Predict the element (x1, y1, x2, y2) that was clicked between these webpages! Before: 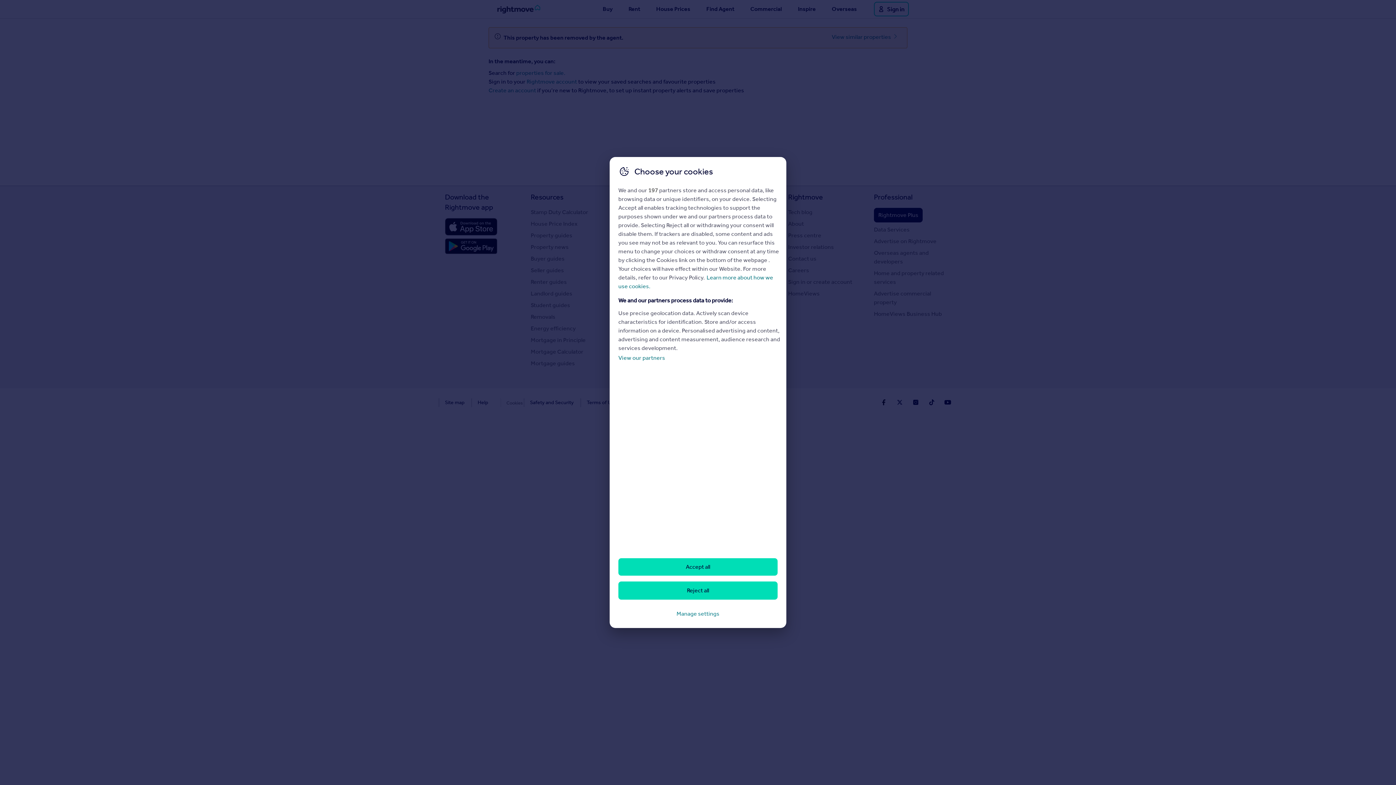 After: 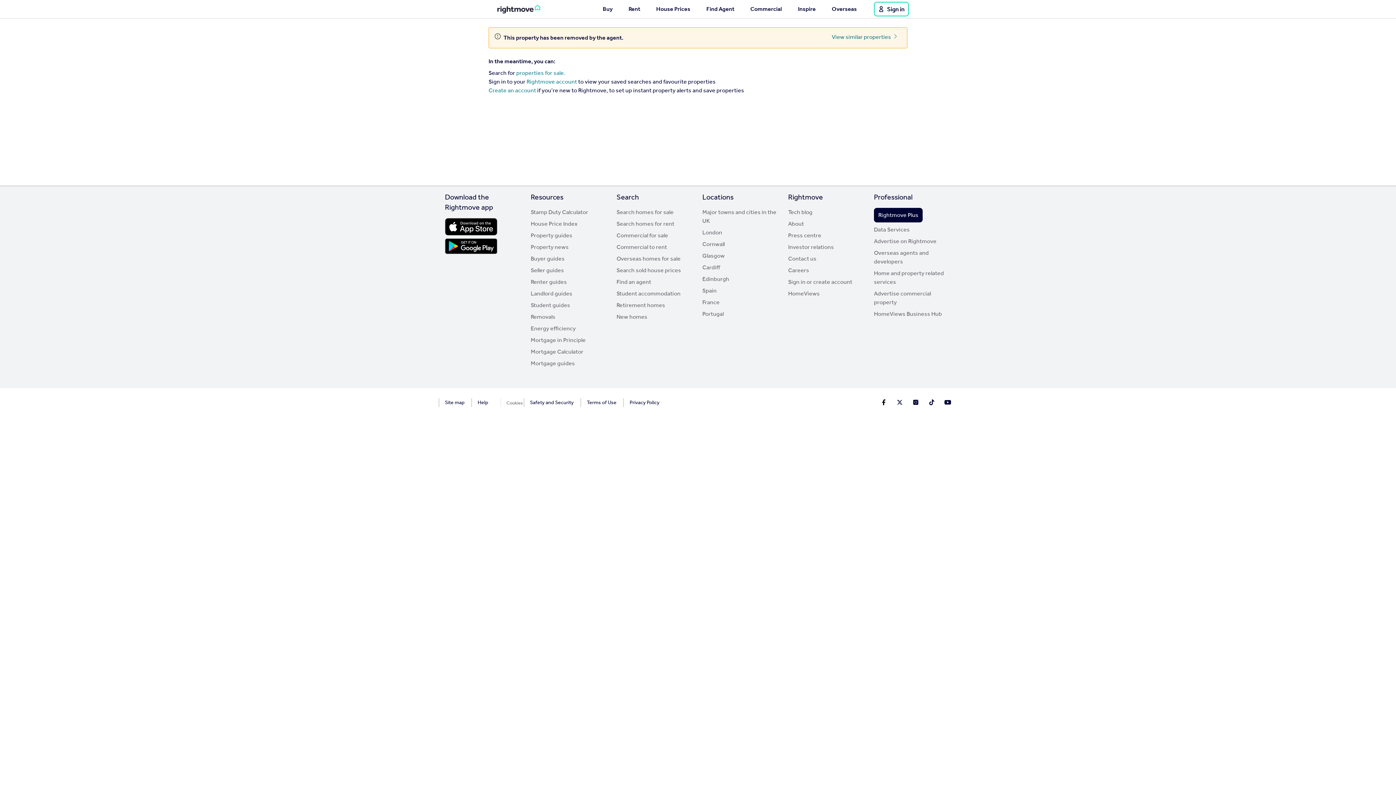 Action: bbox: (618, 558, 777, 576) label: Accept all